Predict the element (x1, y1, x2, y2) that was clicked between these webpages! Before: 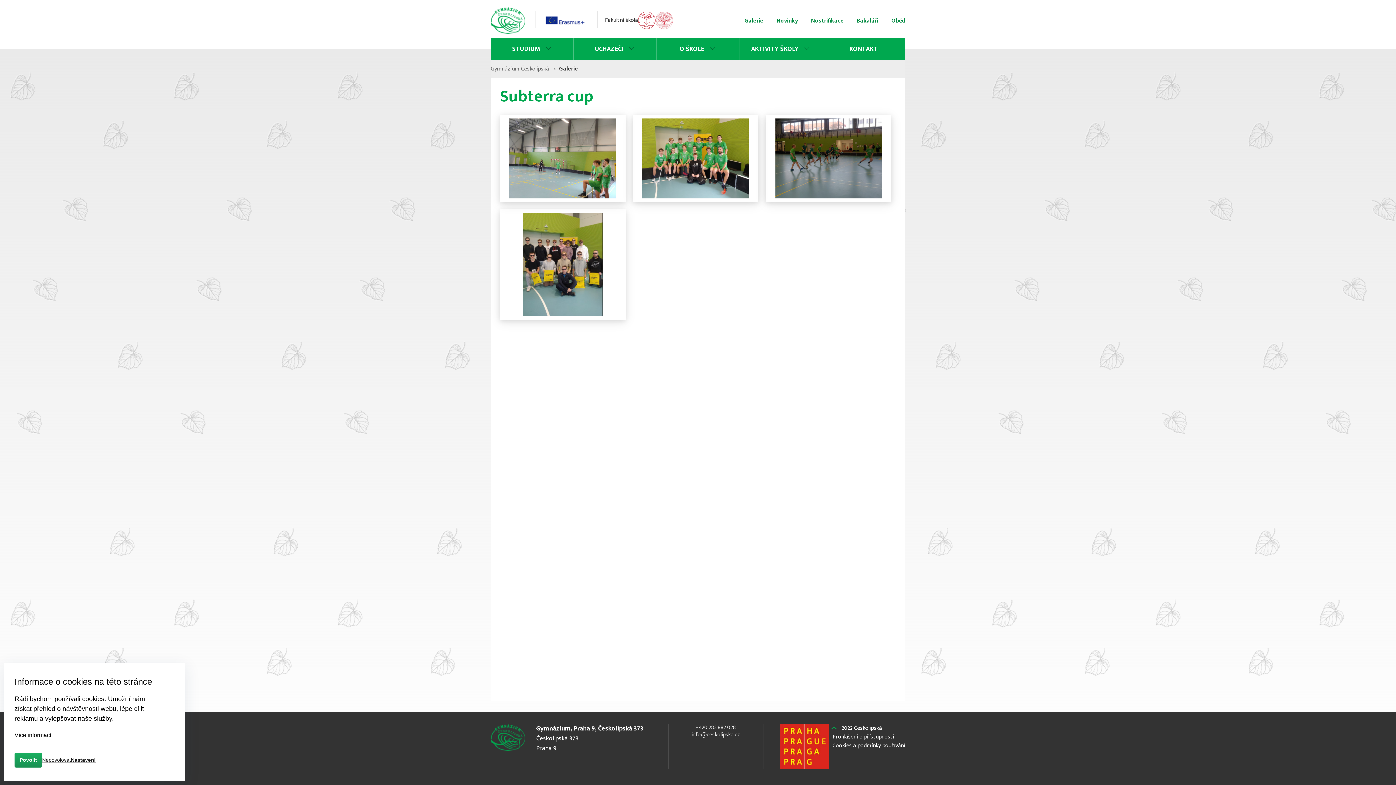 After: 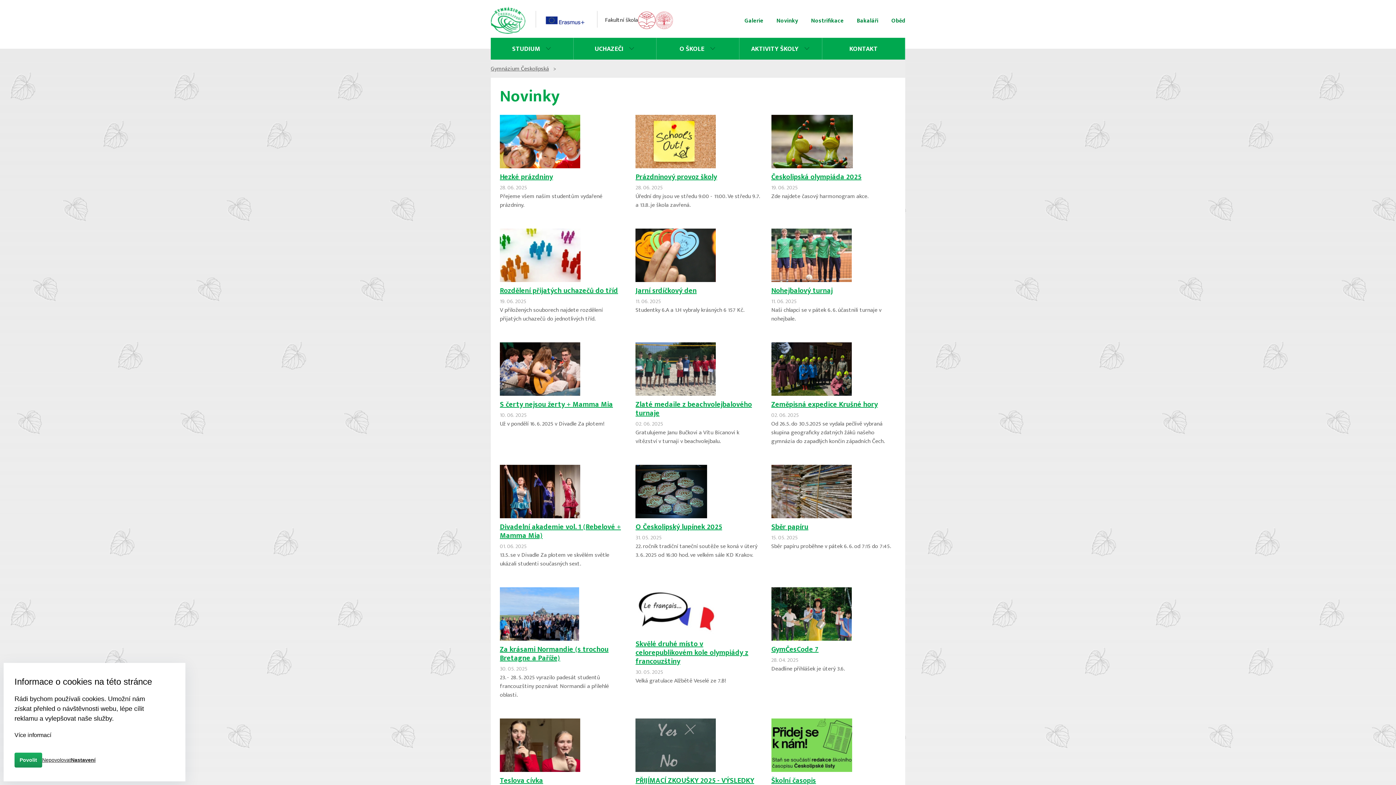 Action: bbox: (776, 16, 798, 25) label: Novinky